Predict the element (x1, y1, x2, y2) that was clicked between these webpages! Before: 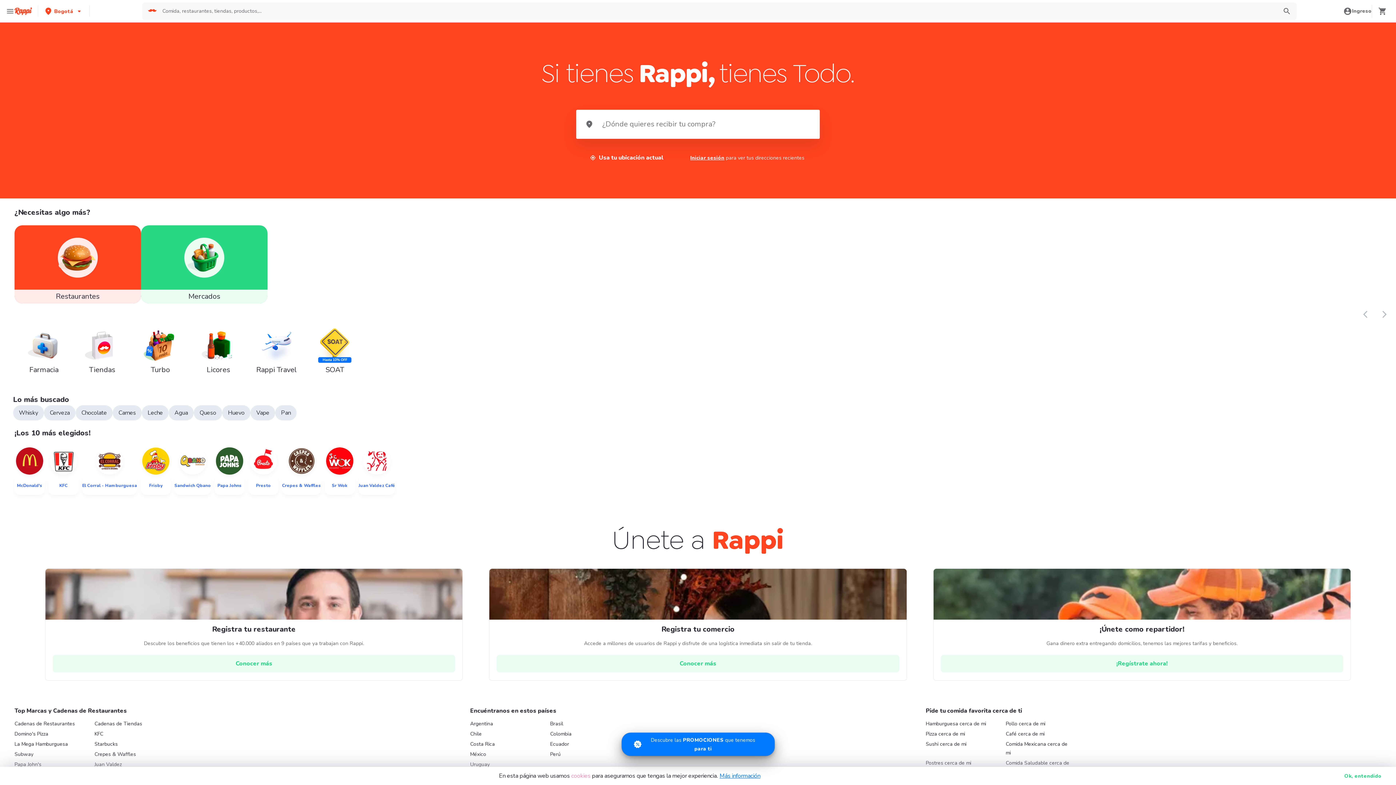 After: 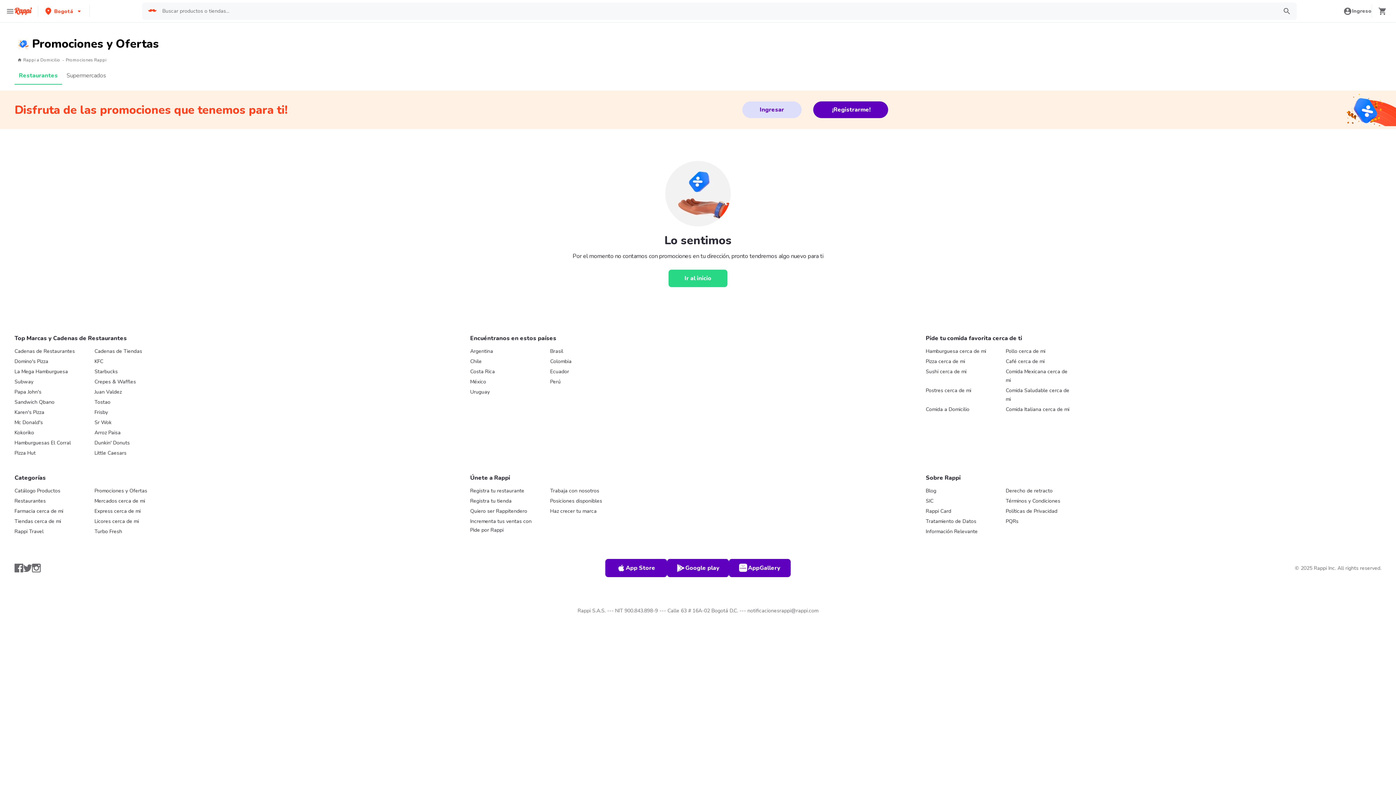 Action: label: Descubre lasPROMOCIONESque tenemospara ti bbox: (621, 733, 774, 756)